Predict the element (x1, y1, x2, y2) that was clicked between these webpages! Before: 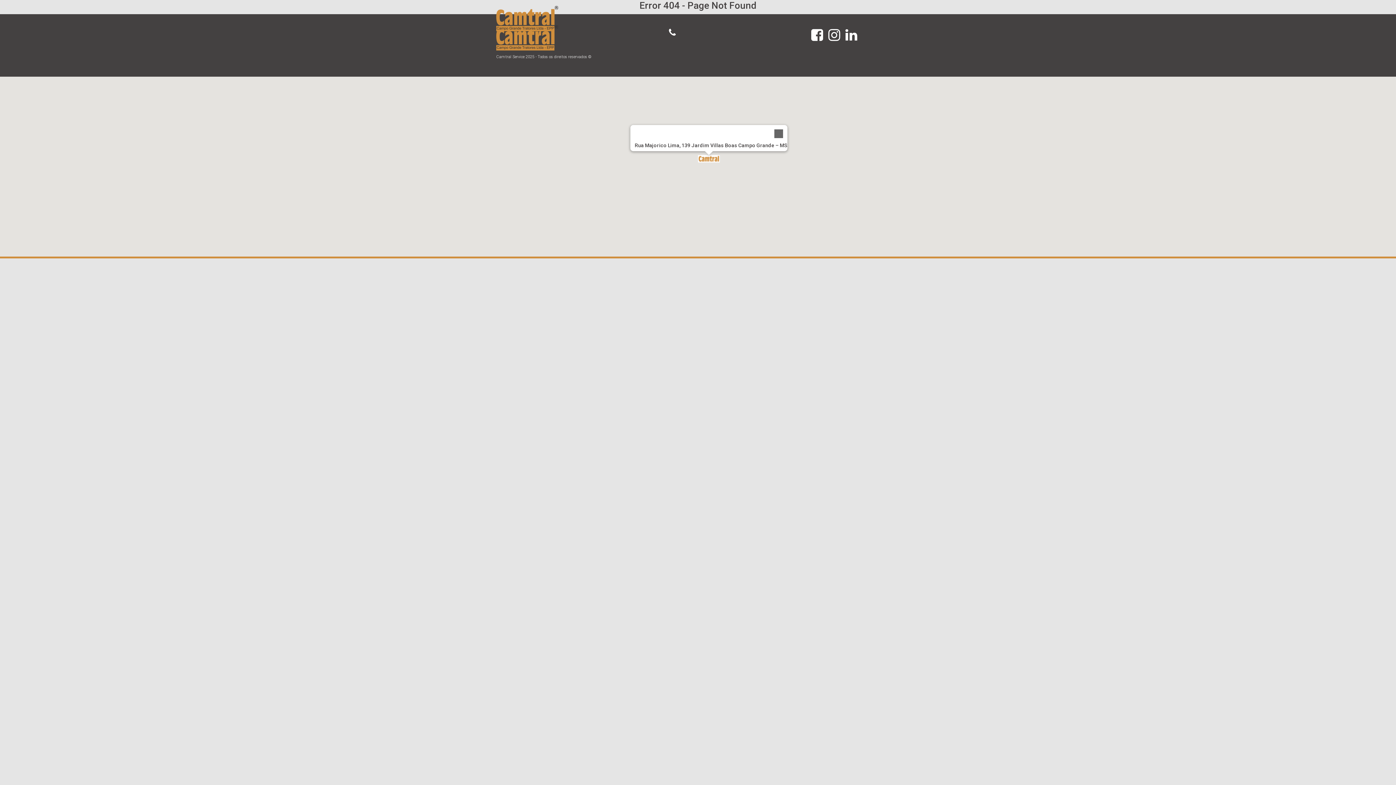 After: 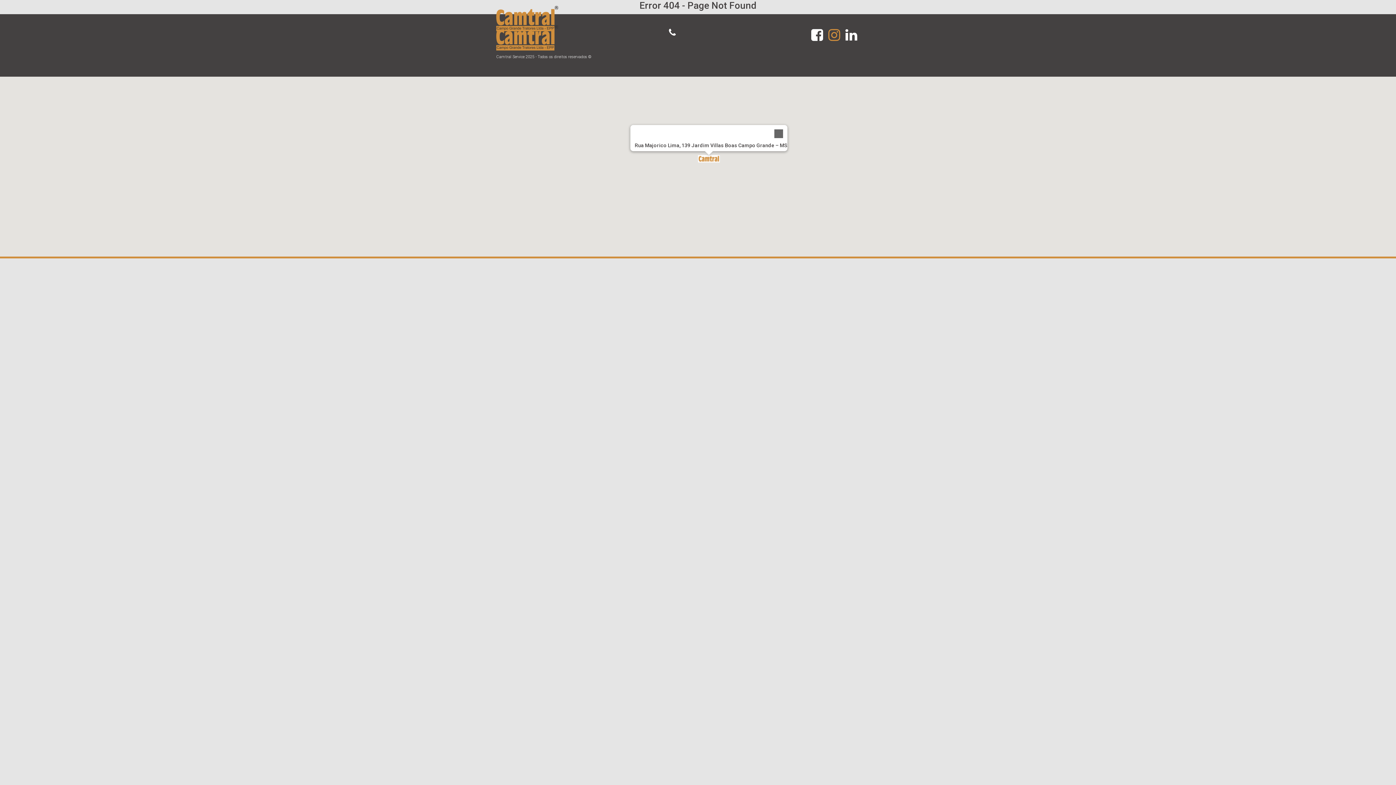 Action: bbox: (828, 34, 844, 41)